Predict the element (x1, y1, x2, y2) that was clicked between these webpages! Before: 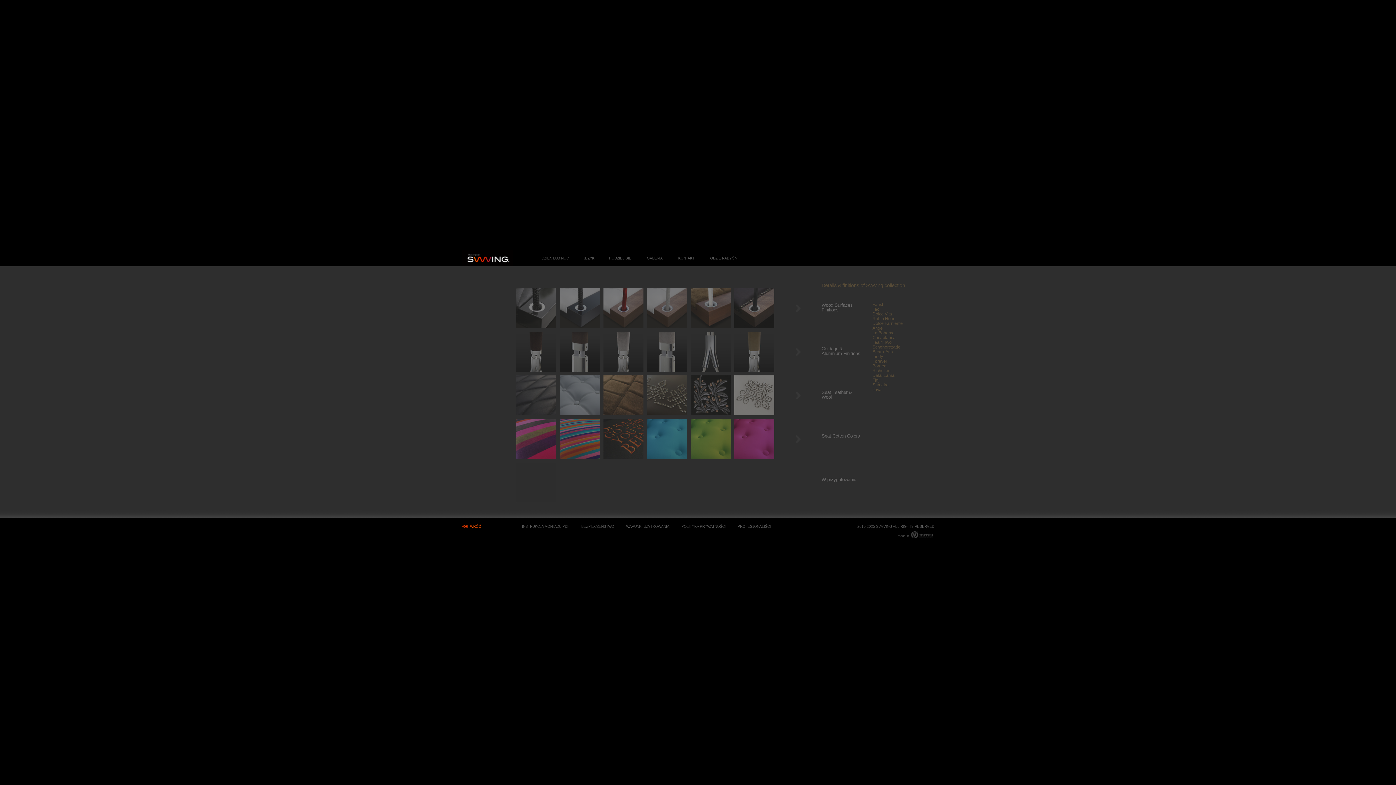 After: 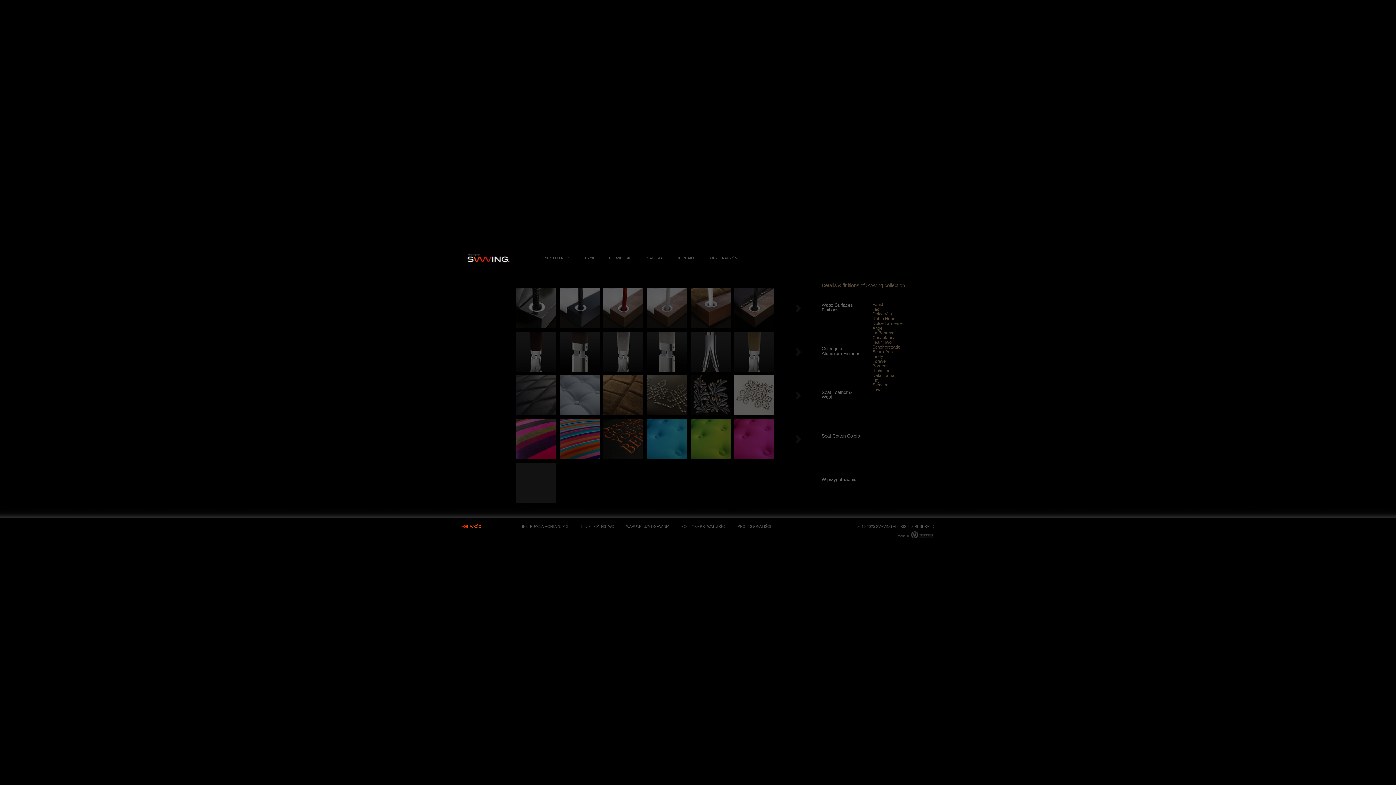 Action: label: DZIEŃ LUB NOC bbox: (541, 250, 569, 266)